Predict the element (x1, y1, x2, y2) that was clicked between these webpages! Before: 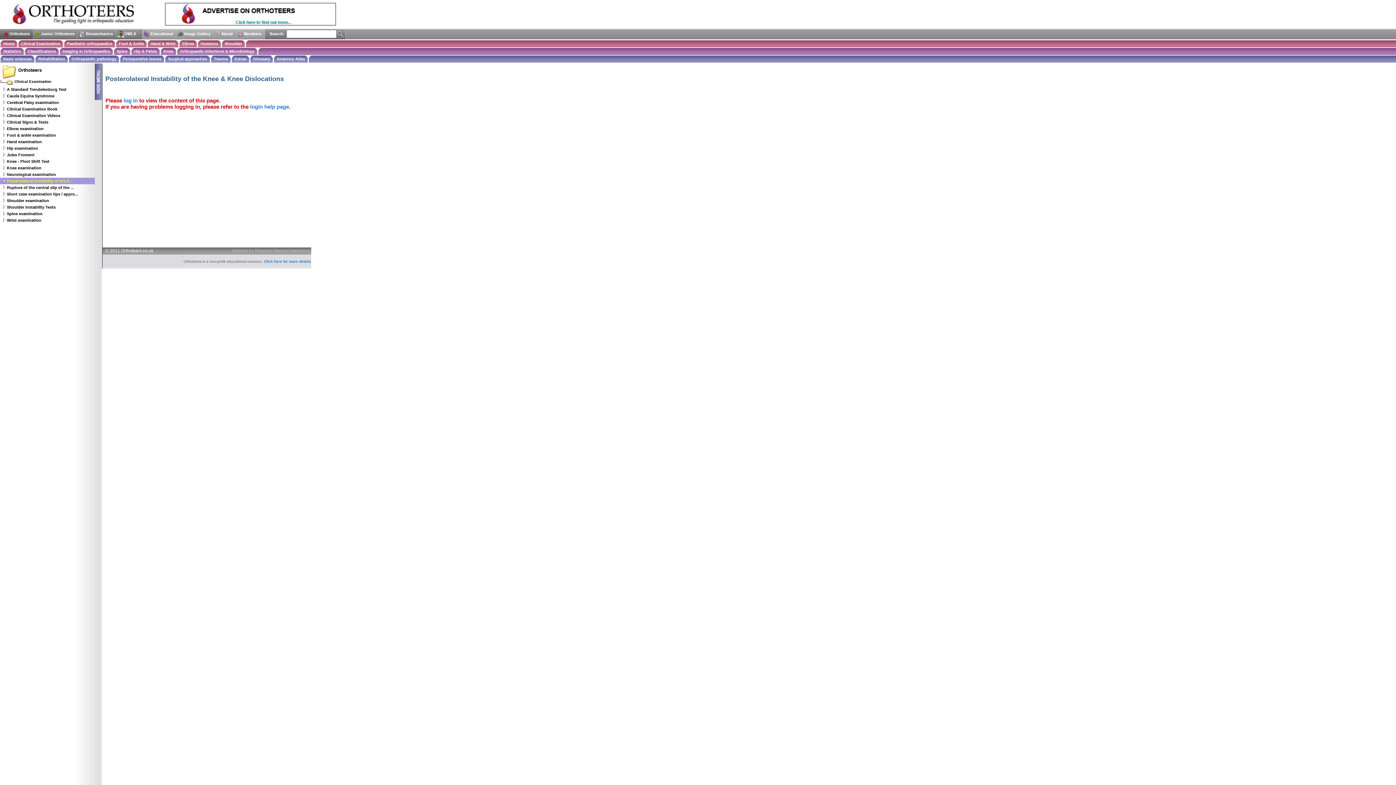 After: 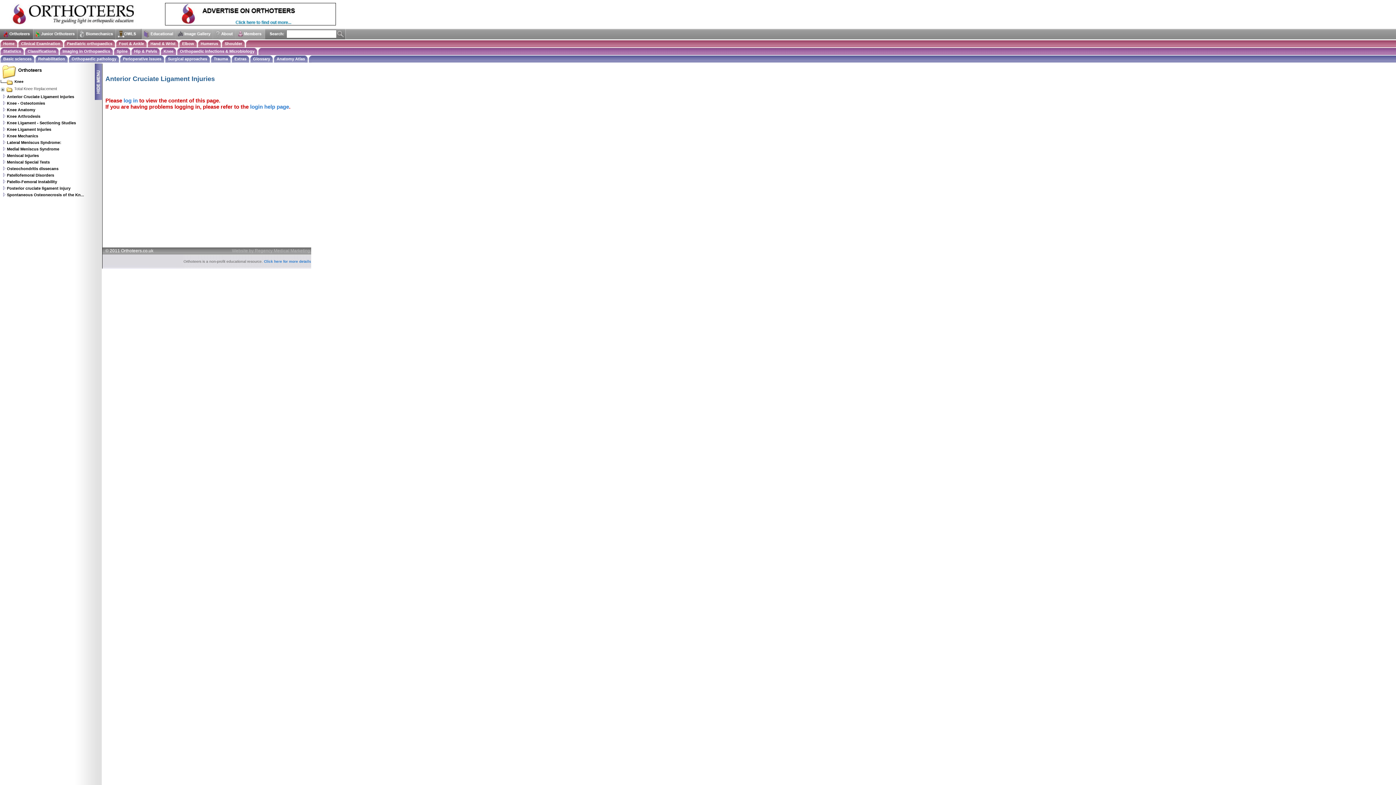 Action: bbox: (163, 49, 173, 53) label: Knee